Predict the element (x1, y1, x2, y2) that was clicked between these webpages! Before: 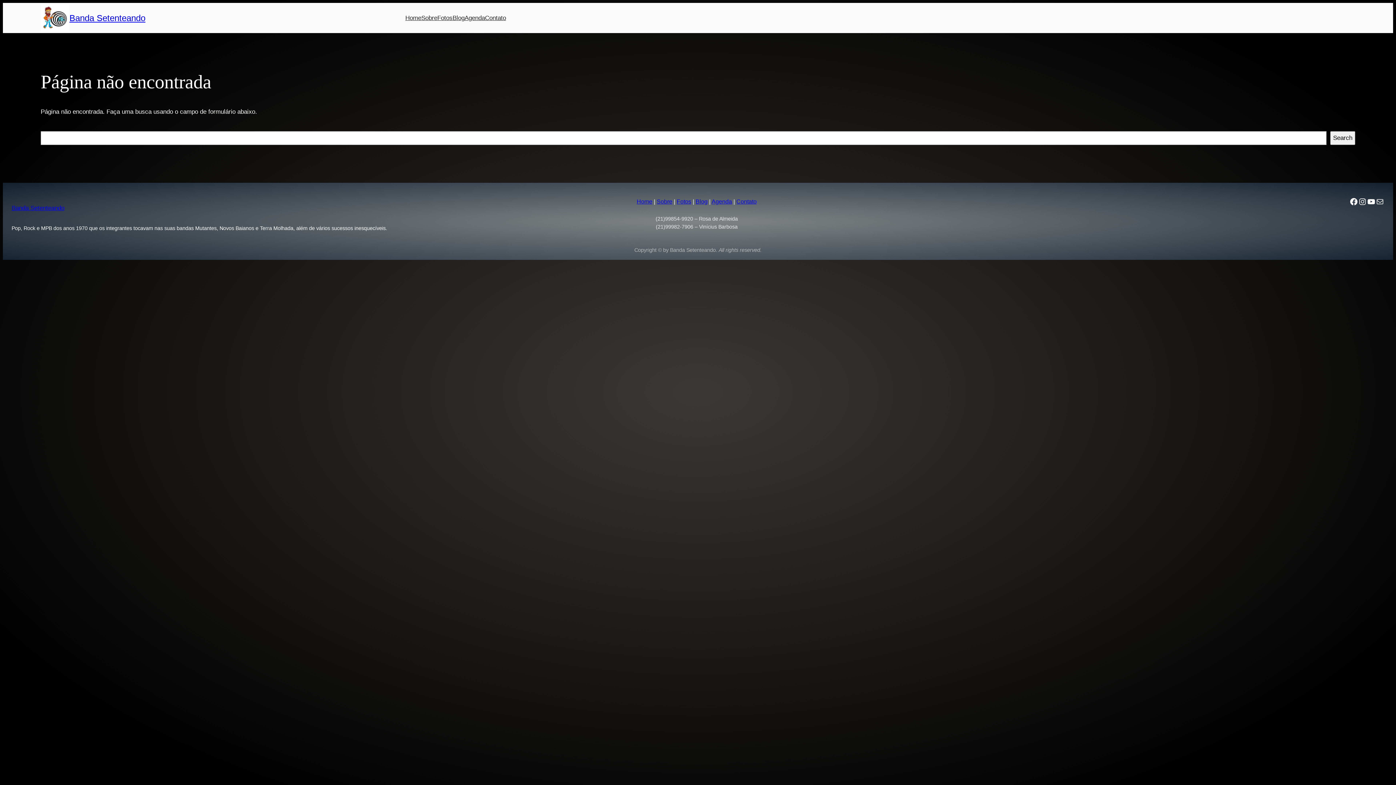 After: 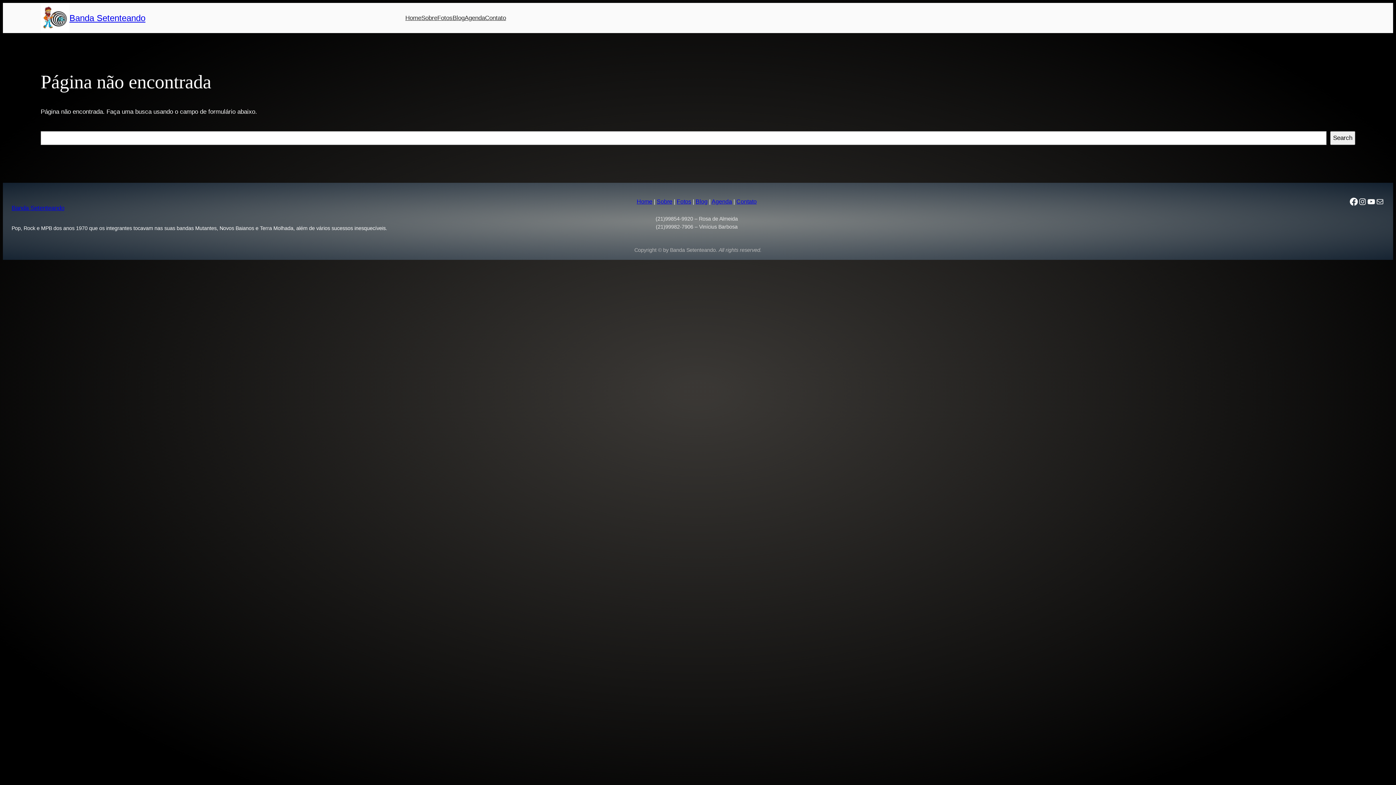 Action: bbox: (1349, 197, 1358, 206) label: Facebook